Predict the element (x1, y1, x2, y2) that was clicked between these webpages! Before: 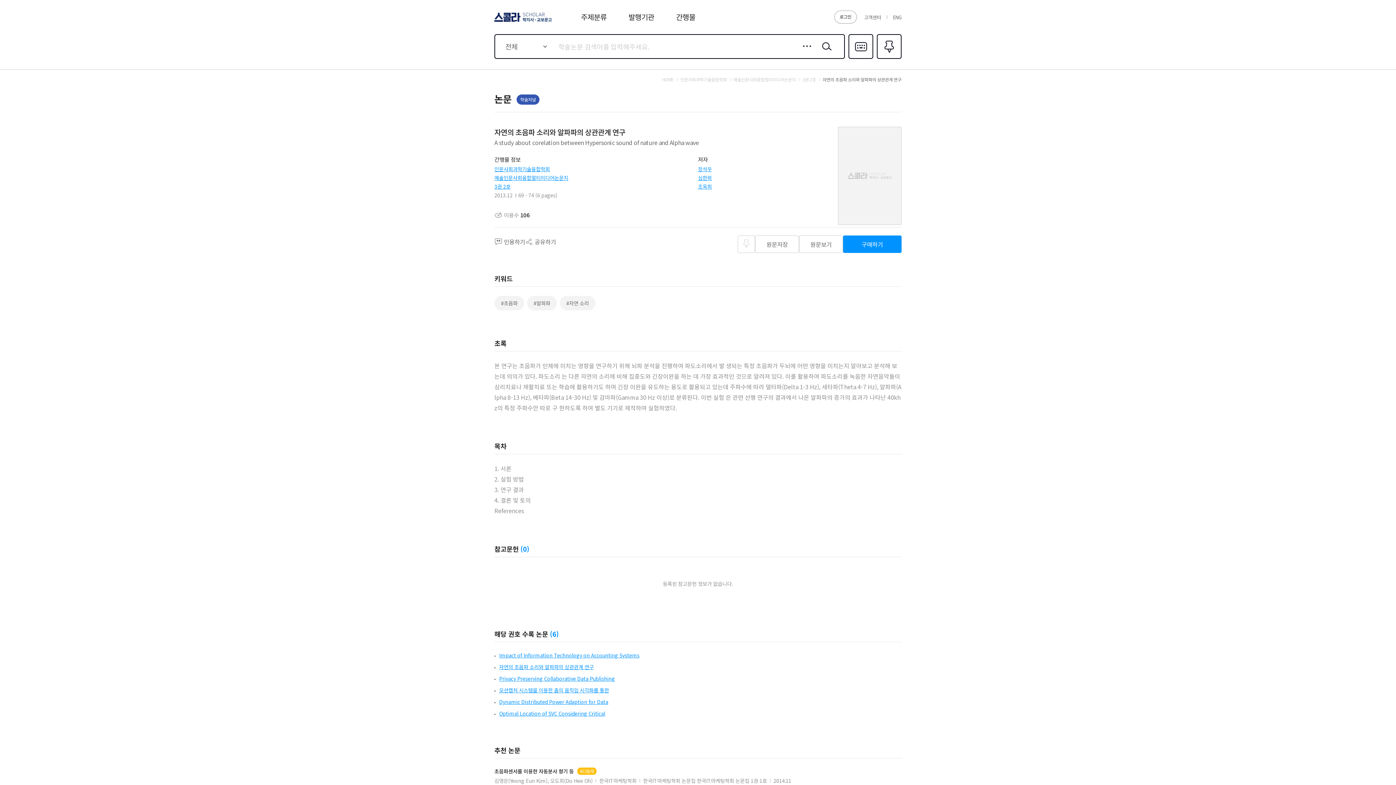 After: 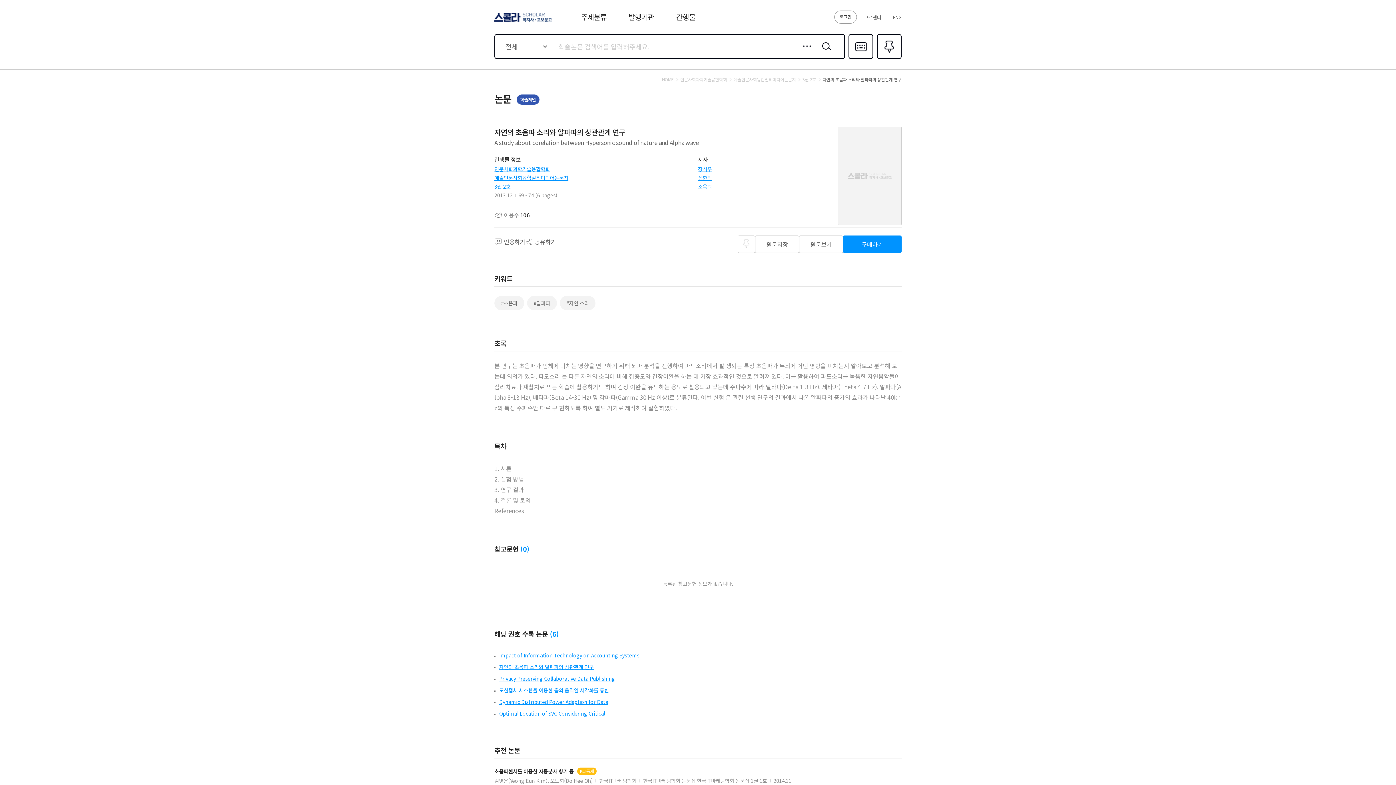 Action: label: 심한뫼 bbox: (698, 174, 712, 181)